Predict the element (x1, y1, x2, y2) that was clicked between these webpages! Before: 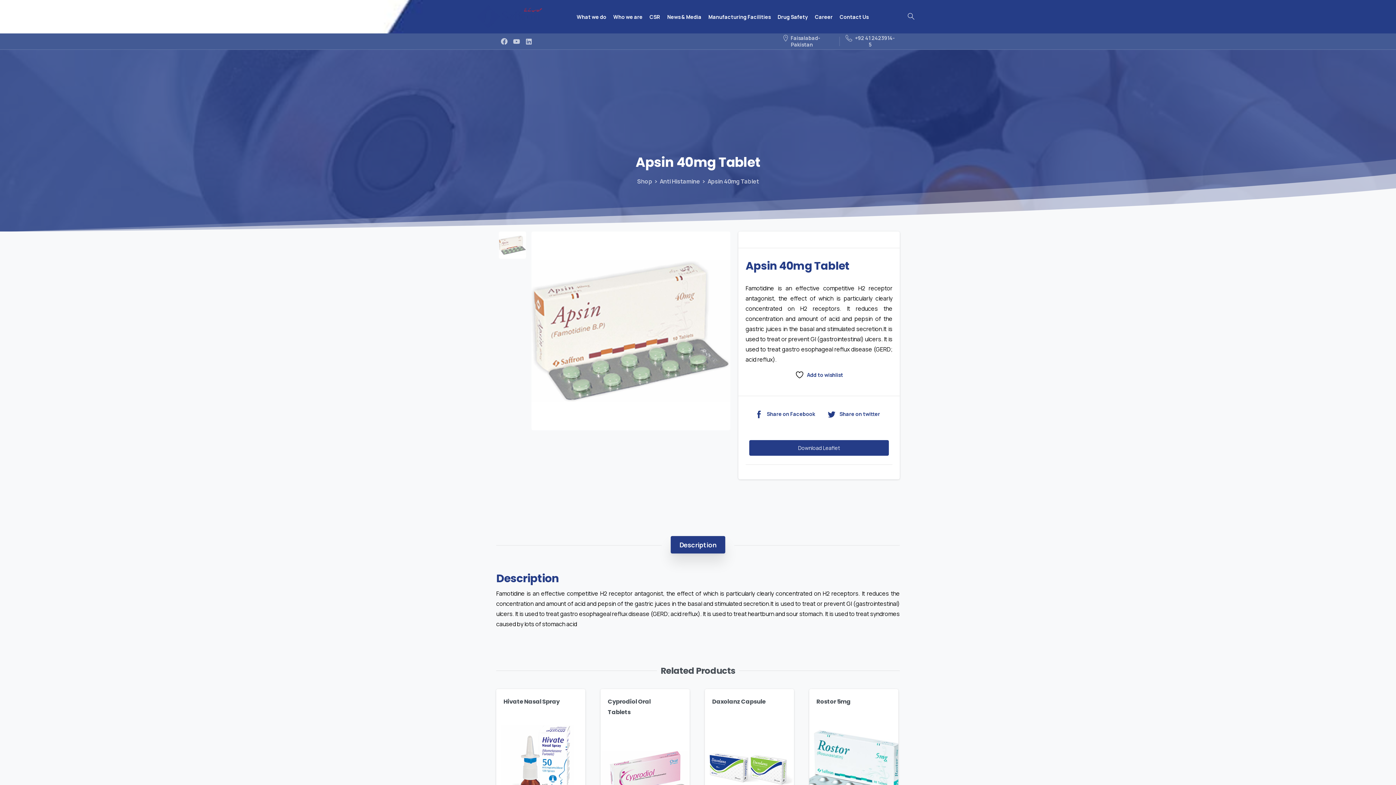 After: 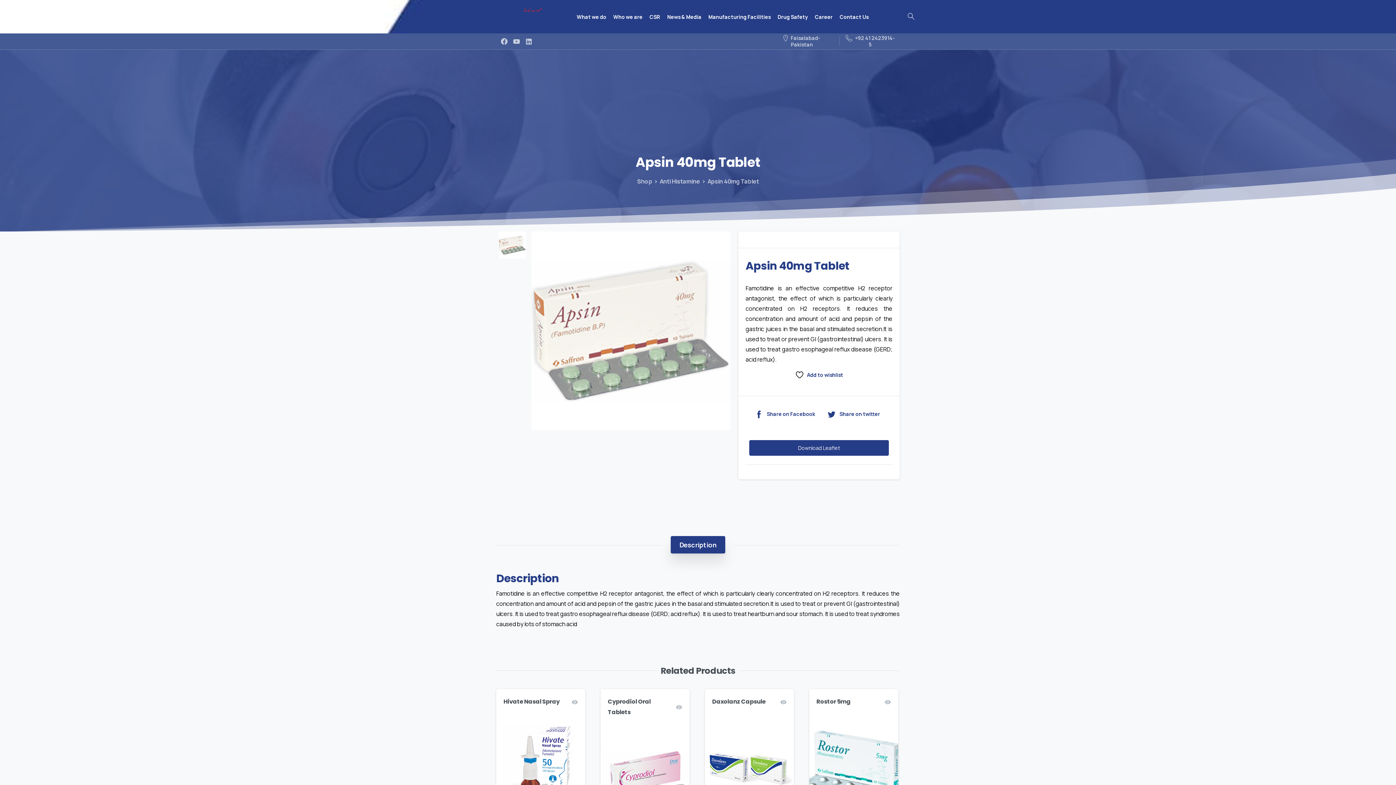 Action: bbox: (670, 536, 725, 553) label: Description